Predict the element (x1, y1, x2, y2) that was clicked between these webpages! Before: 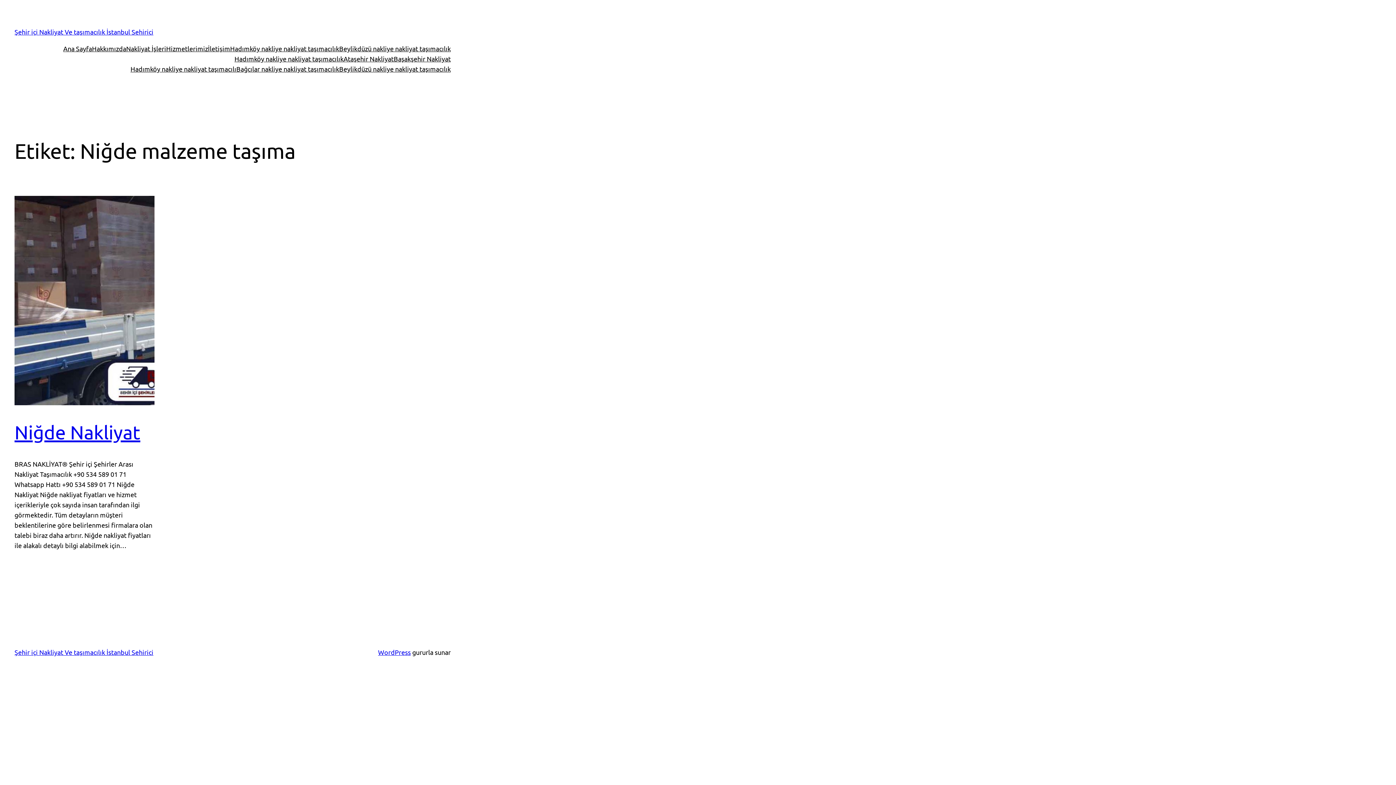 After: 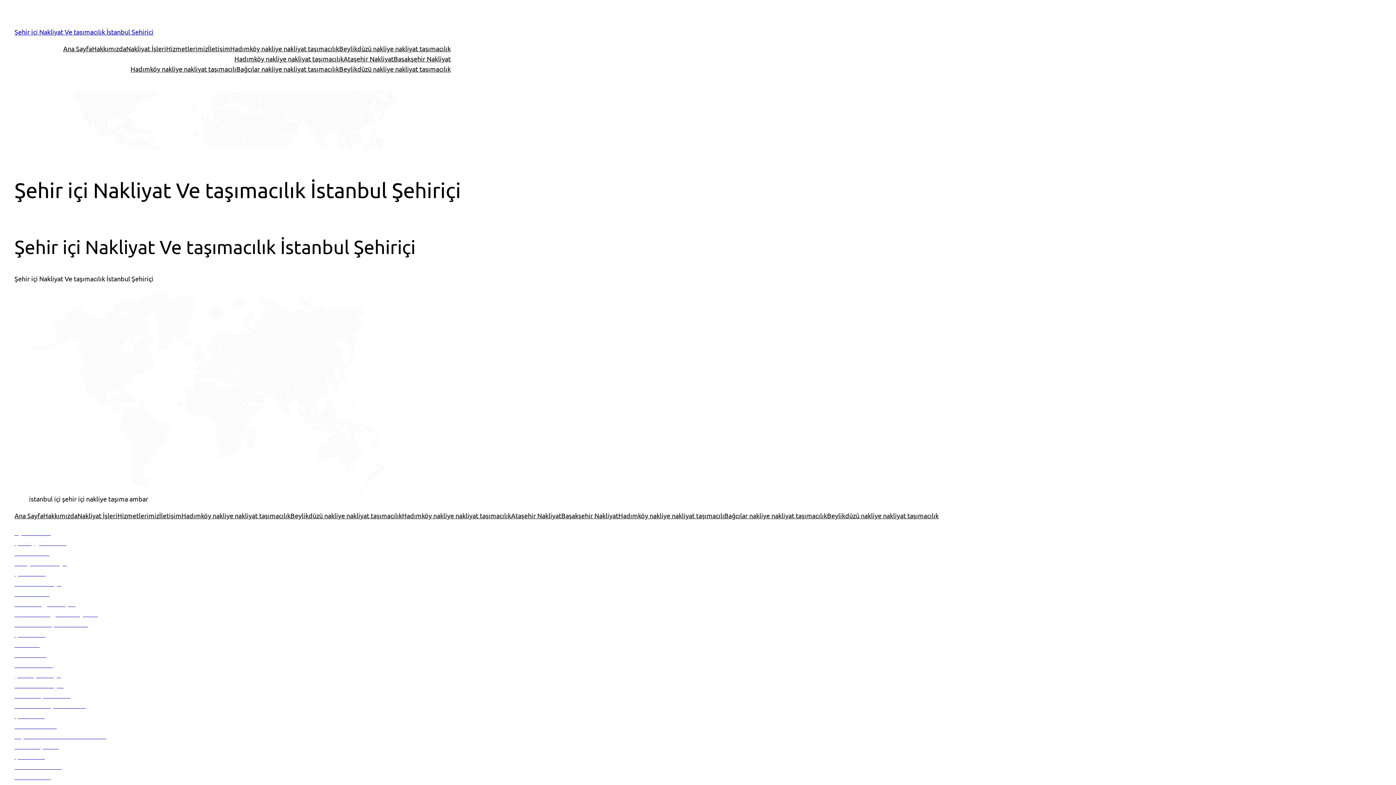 Action: bbox: (14, 648, 153, 656) label: Şehir içi Nakliyat Ve taşımacılık İstanbul Sehirici